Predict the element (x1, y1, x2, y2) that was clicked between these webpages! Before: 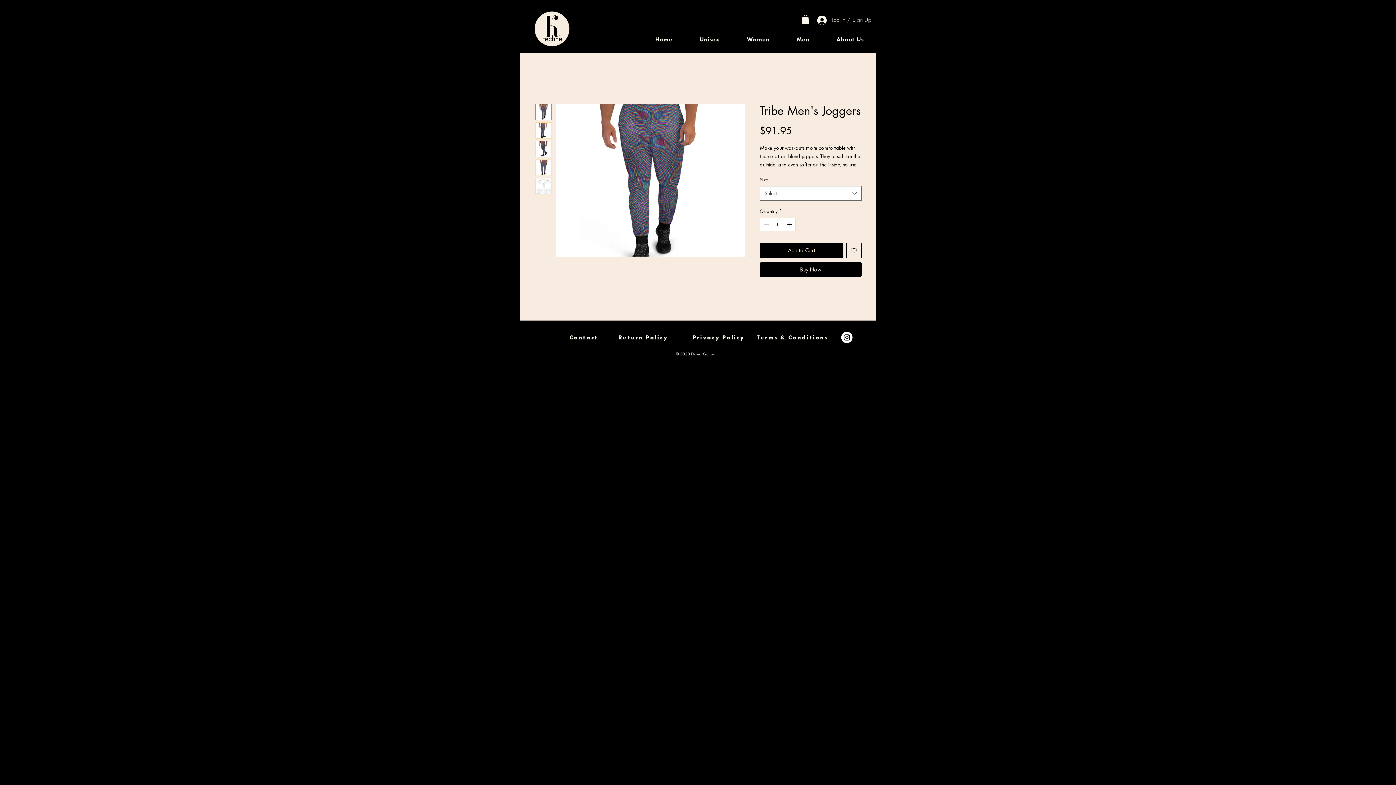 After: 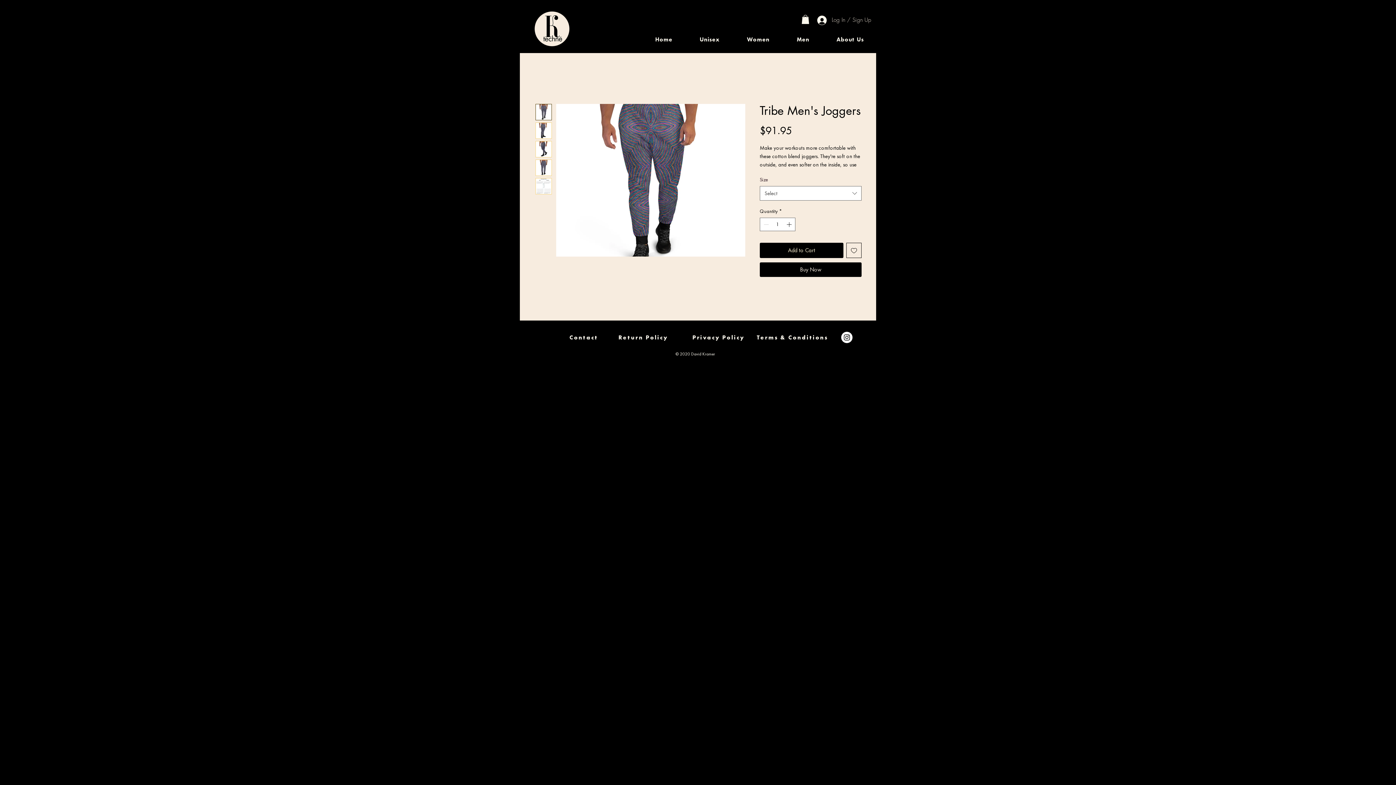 Action: label: Add to Wishlist bbox: (846, 242, 861, 258)